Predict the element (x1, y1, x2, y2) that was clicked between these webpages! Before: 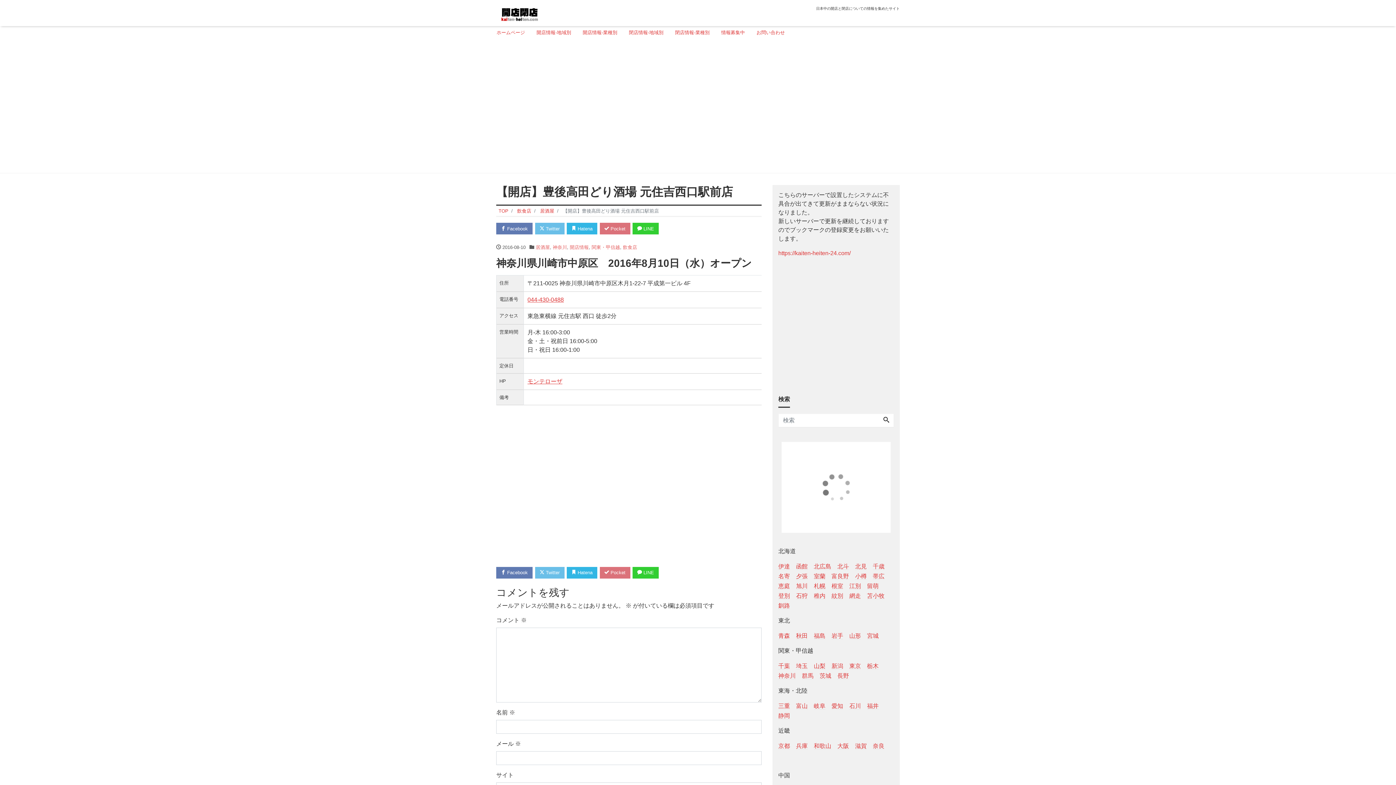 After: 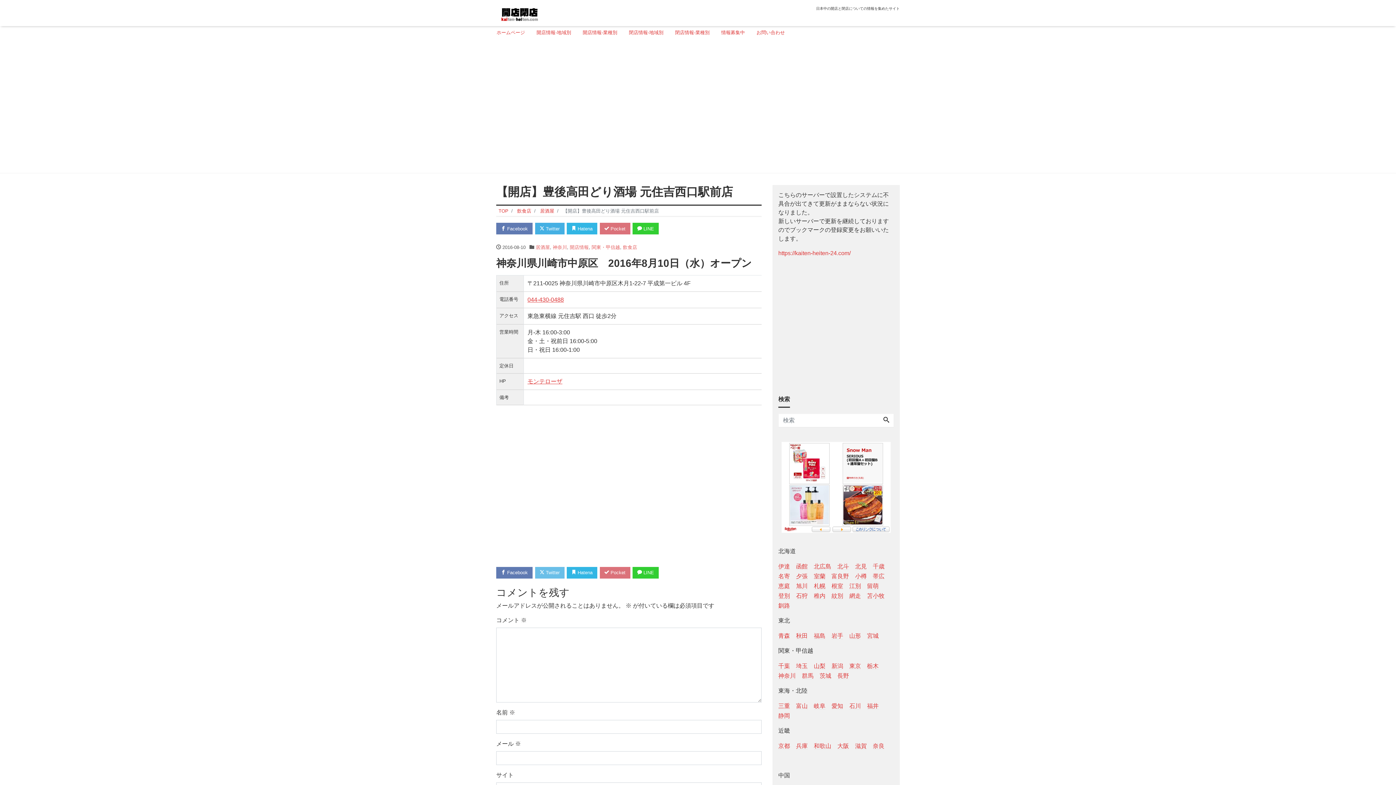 Action: bbox: (535, 222, 564, 234) label:  Twitter